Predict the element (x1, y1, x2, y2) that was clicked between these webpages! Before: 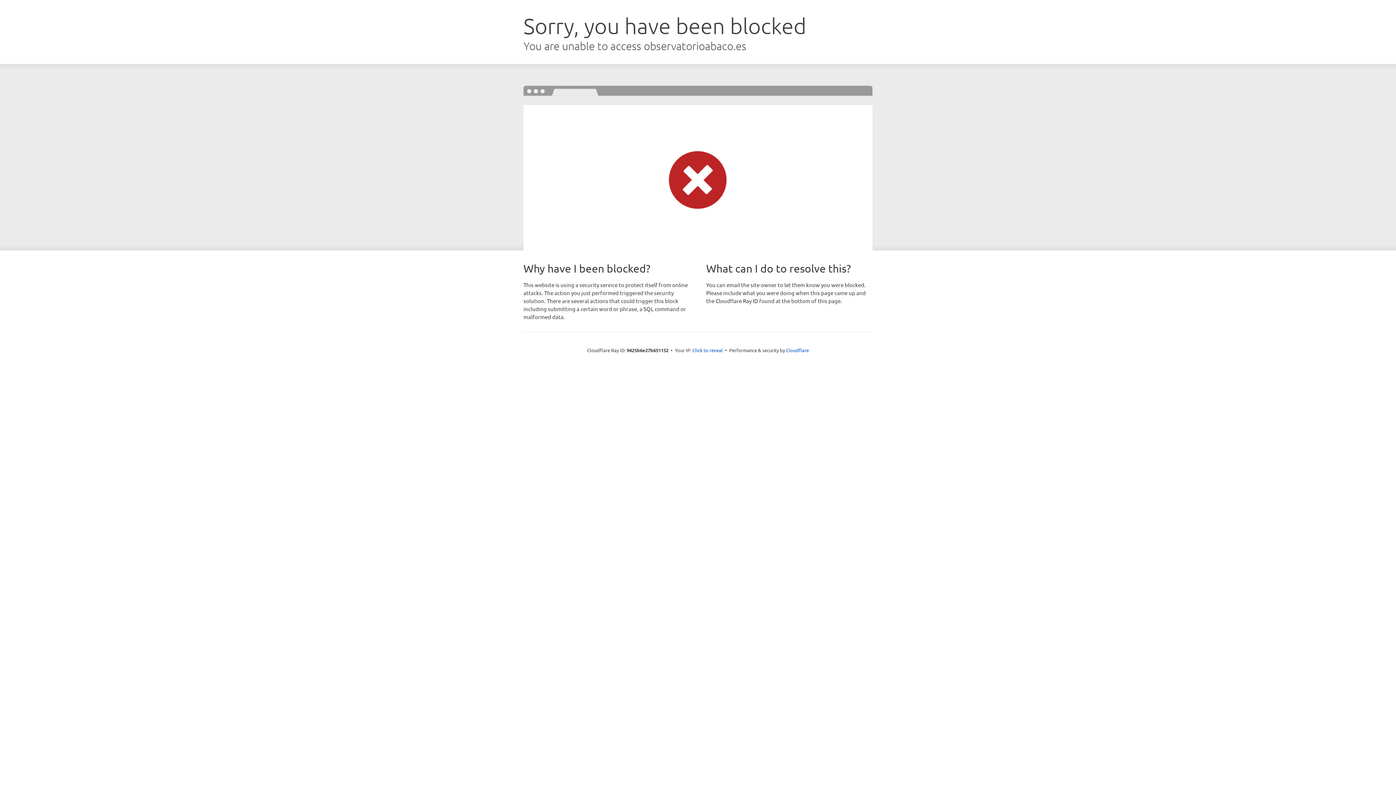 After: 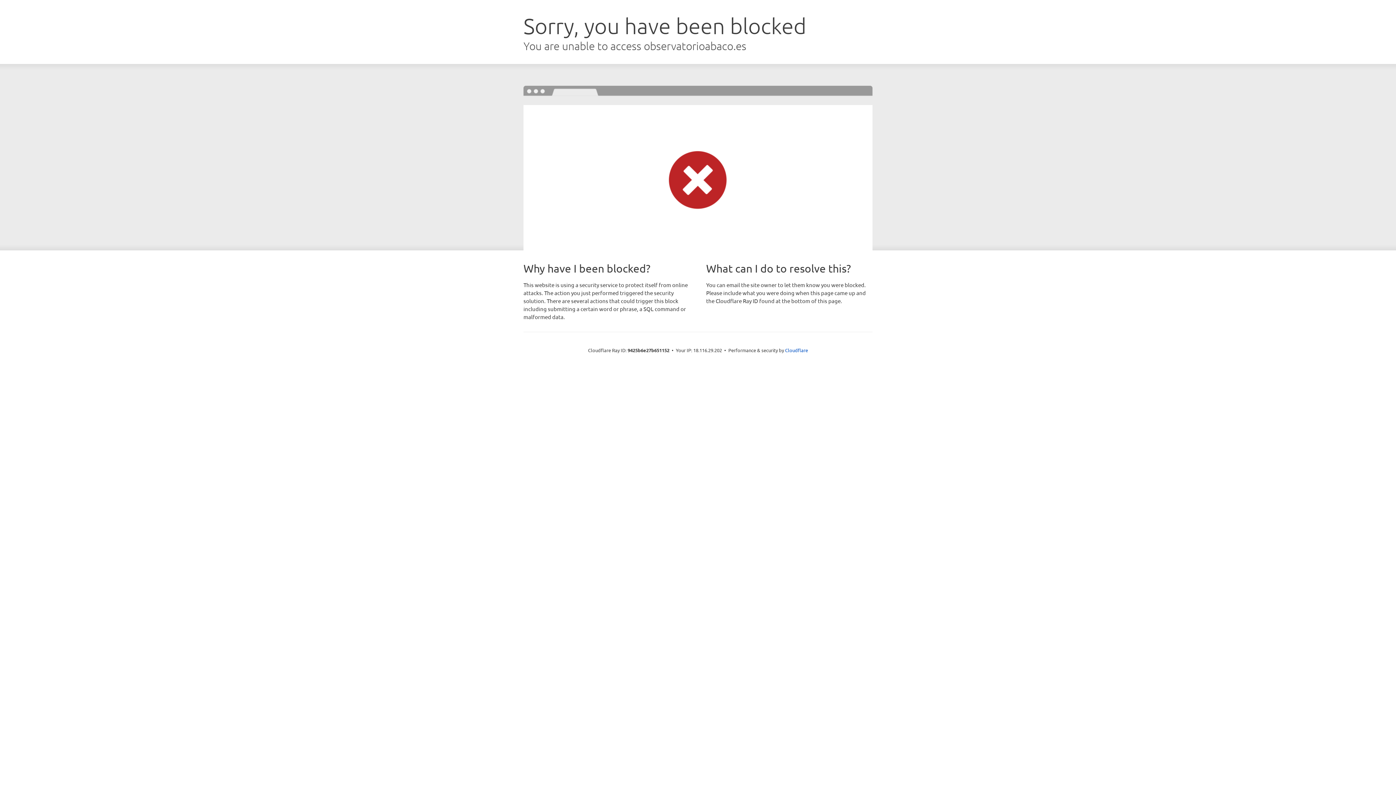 Action: label: Click to reveal bbox: (692, 346, 723, 353)